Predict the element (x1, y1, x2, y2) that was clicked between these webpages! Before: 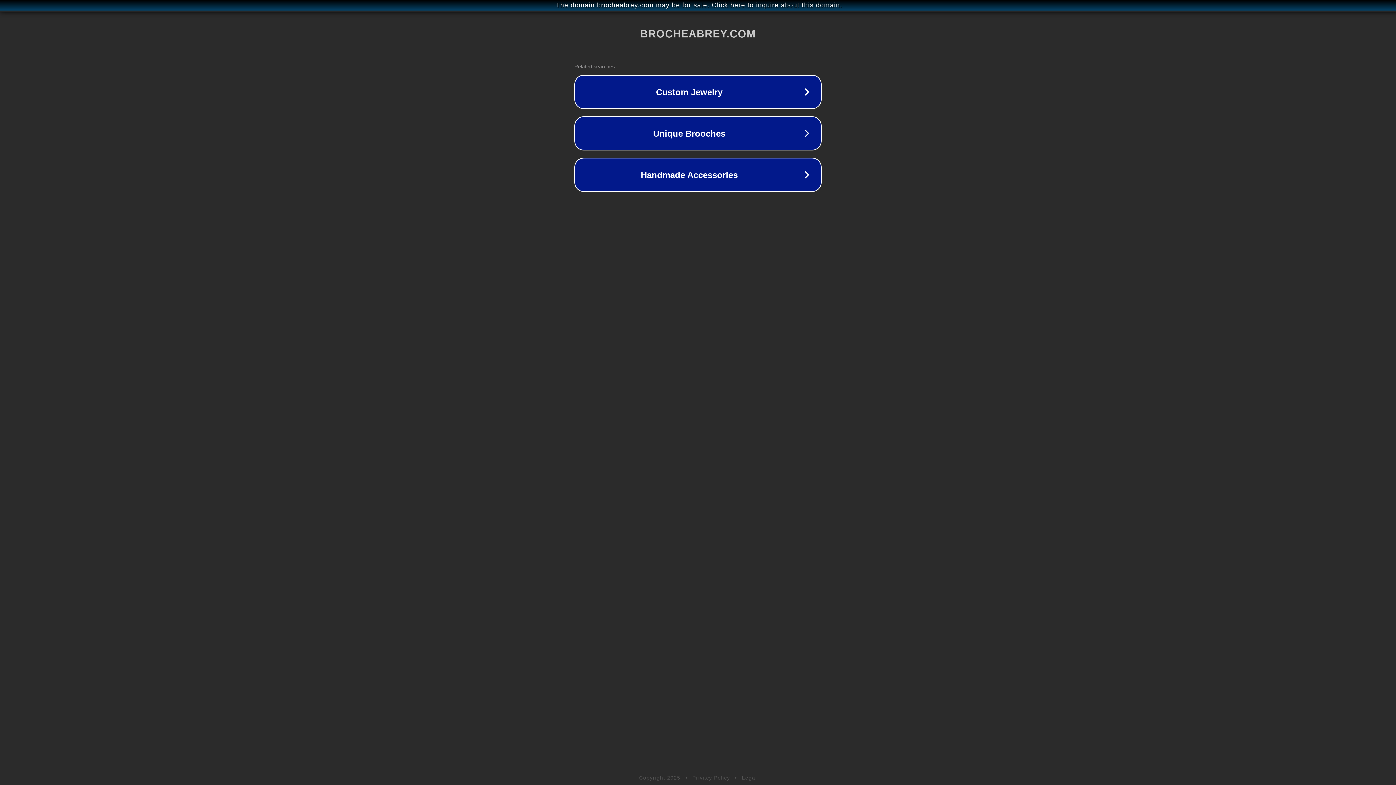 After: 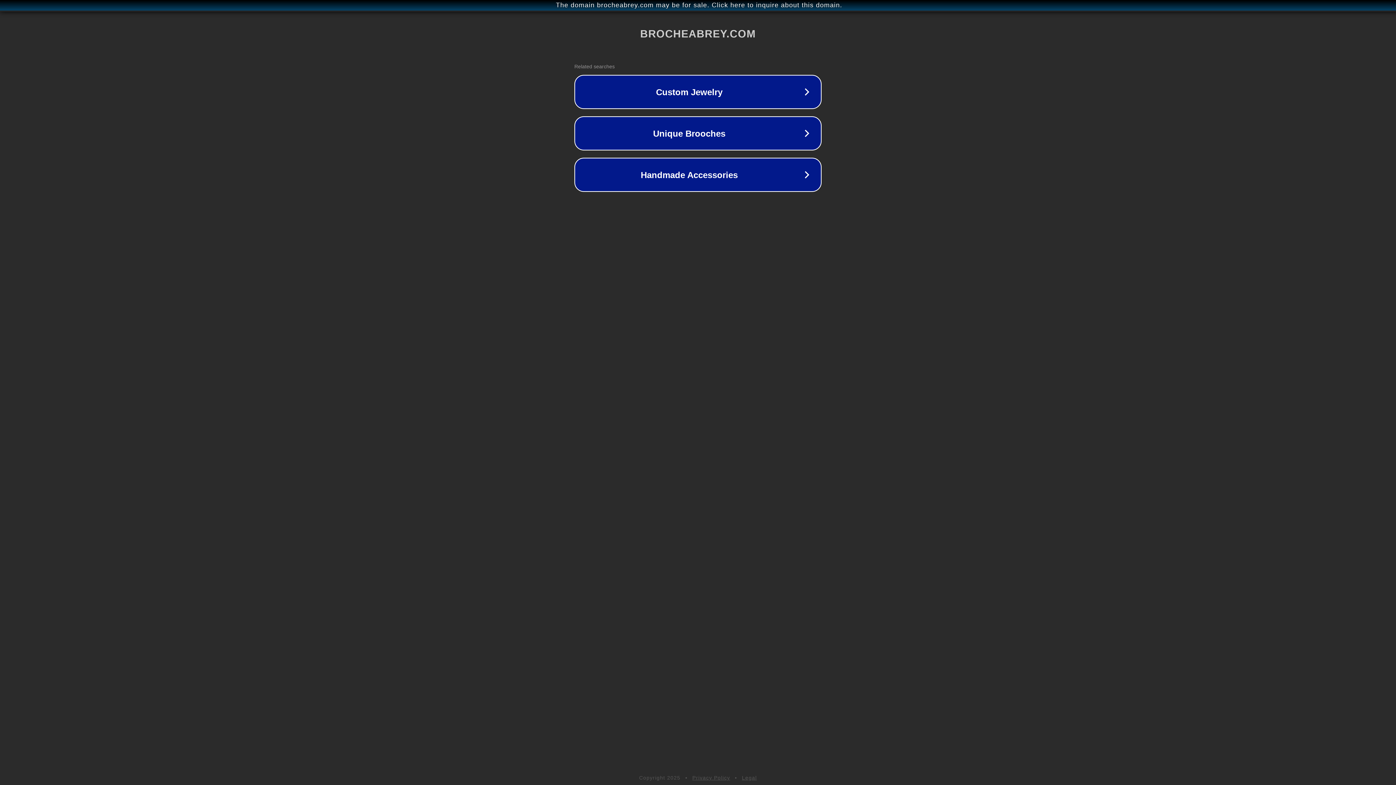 Action: label: Privacy Policy bbox: (692, 775, 730, 781)